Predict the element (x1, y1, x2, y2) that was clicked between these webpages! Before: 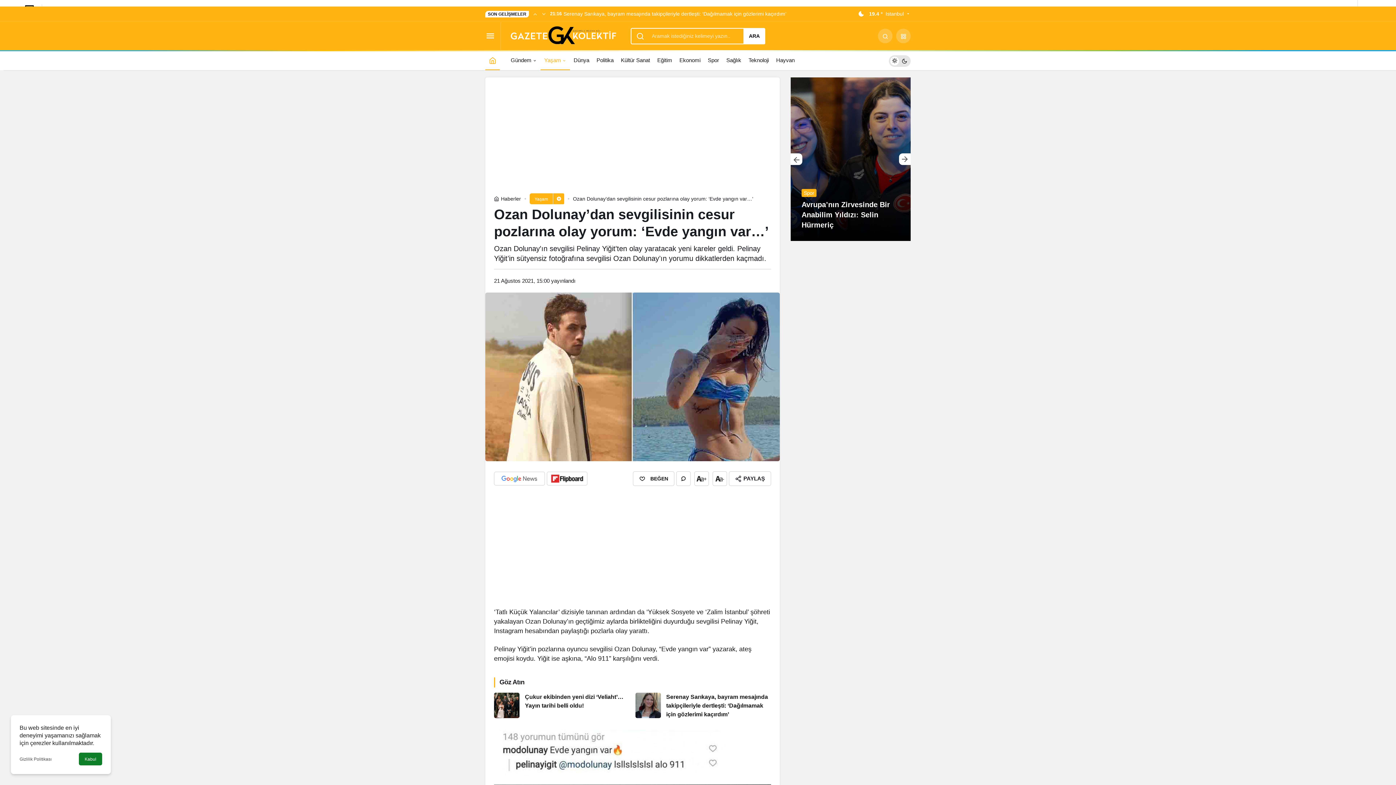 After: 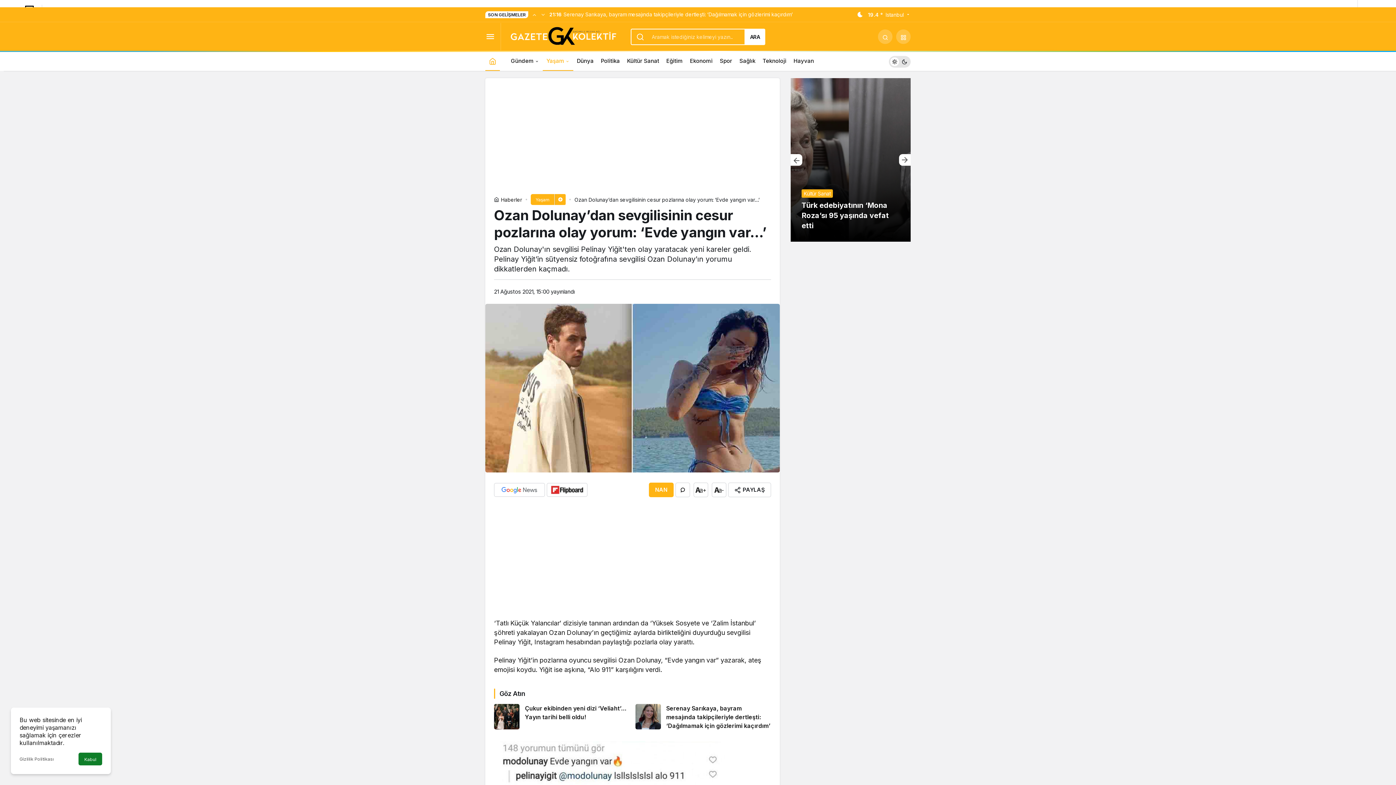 Action: bbox: (633, 471, 674, 486) label: BEĞEN